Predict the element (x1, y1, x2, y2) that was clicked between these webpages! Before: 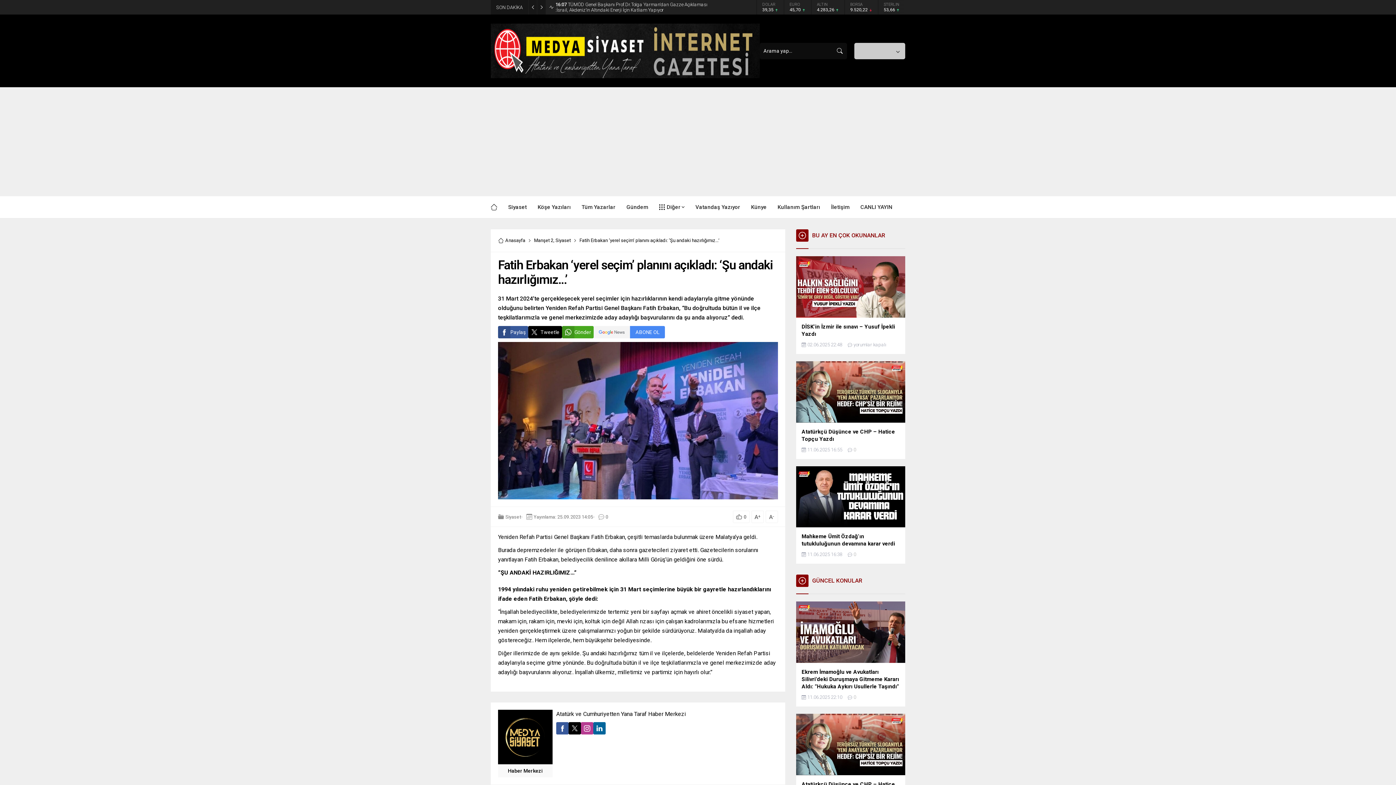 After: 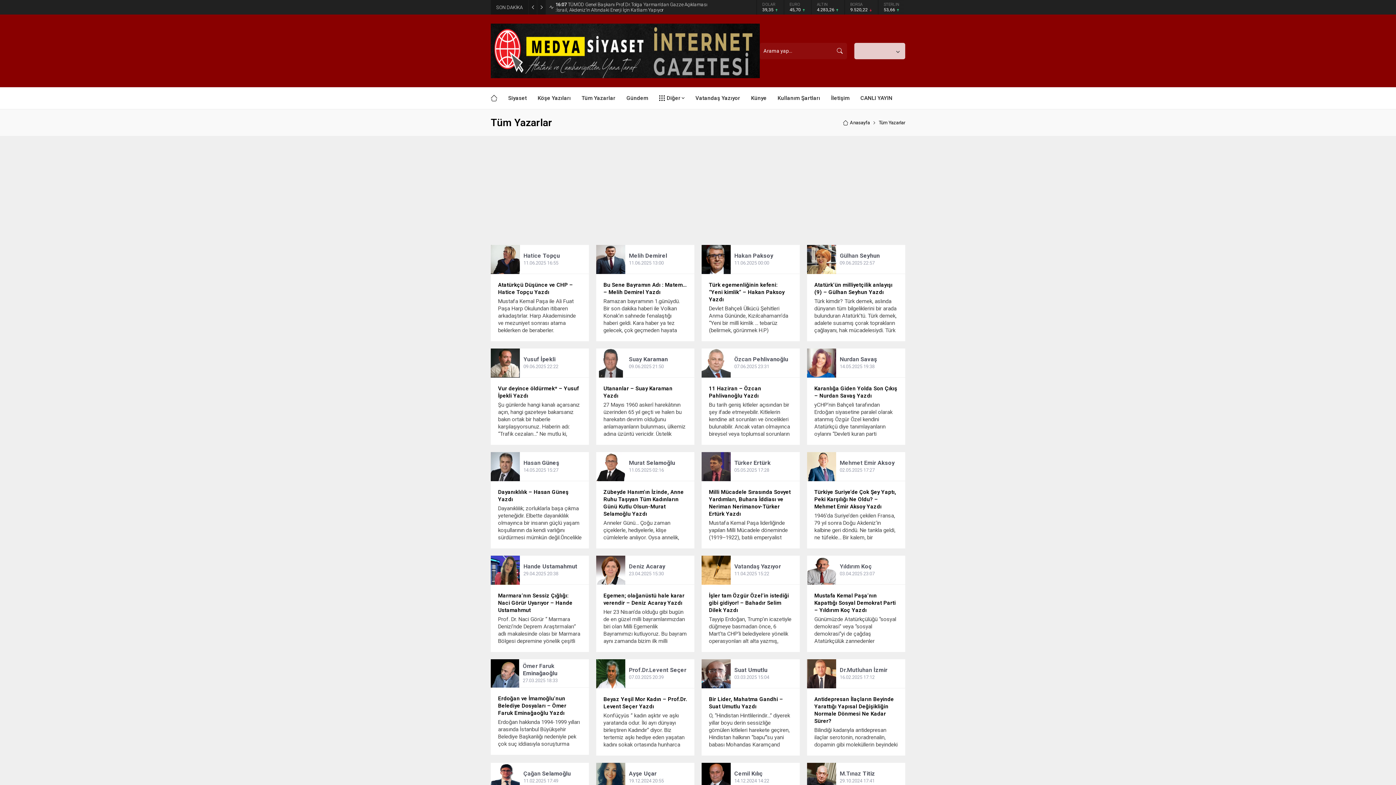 Action: label: Tüm Yazarlar bbox: (581, 196, 615, 218)